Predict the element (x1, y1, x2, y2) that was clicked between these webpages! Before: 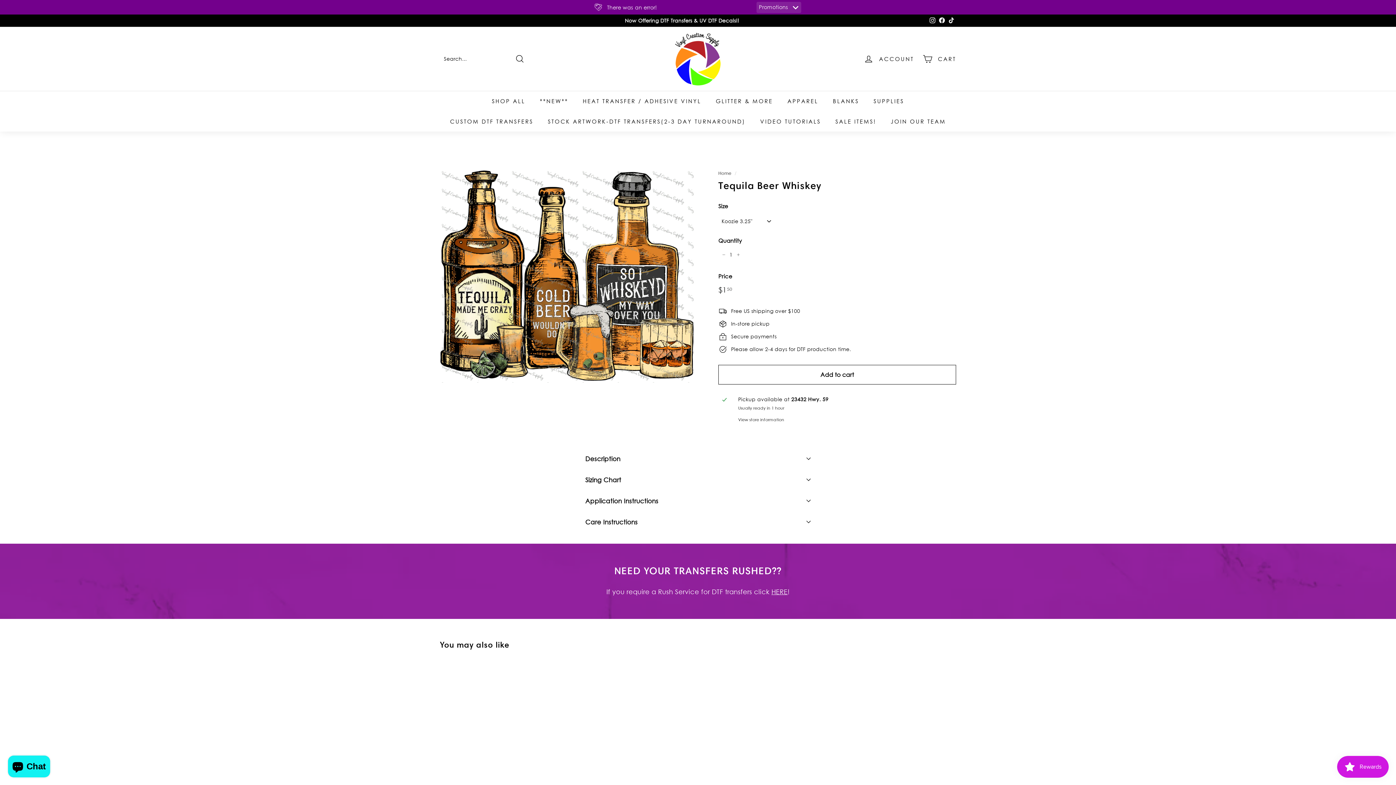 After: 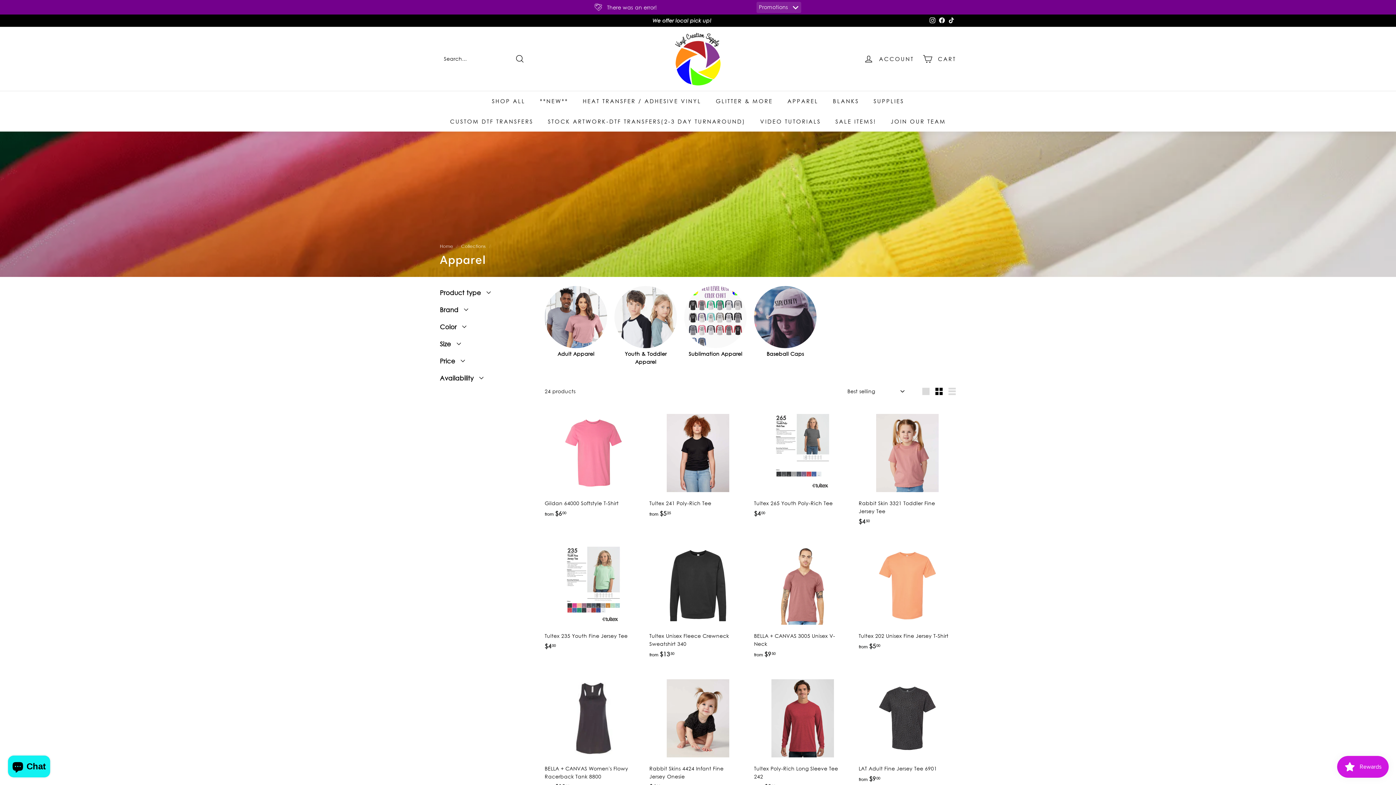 Action: bbox: (780, 90, 825, 111) label: APPAREL